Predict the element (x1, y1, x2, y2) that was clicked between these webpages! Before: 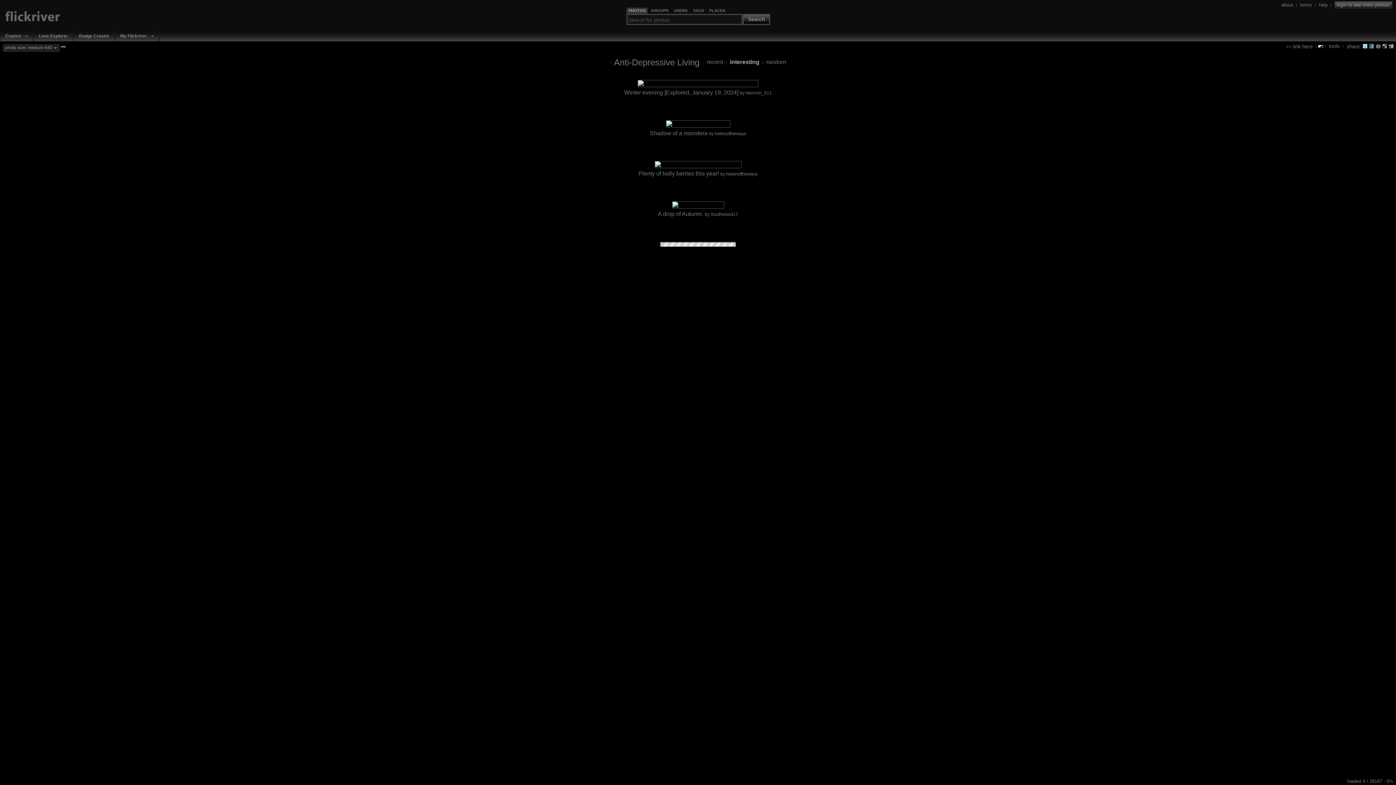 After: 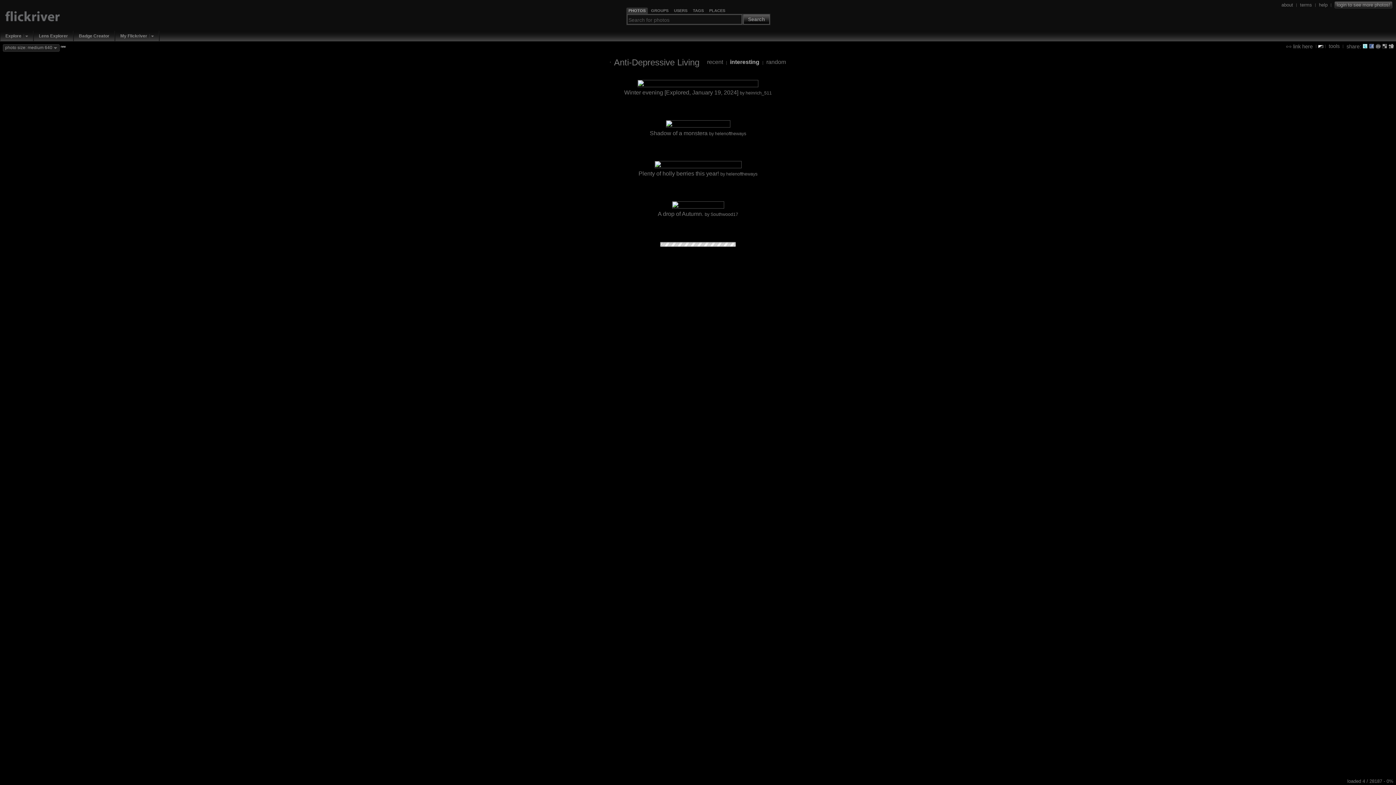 Action: bbox: (610, 58, 610, 64)